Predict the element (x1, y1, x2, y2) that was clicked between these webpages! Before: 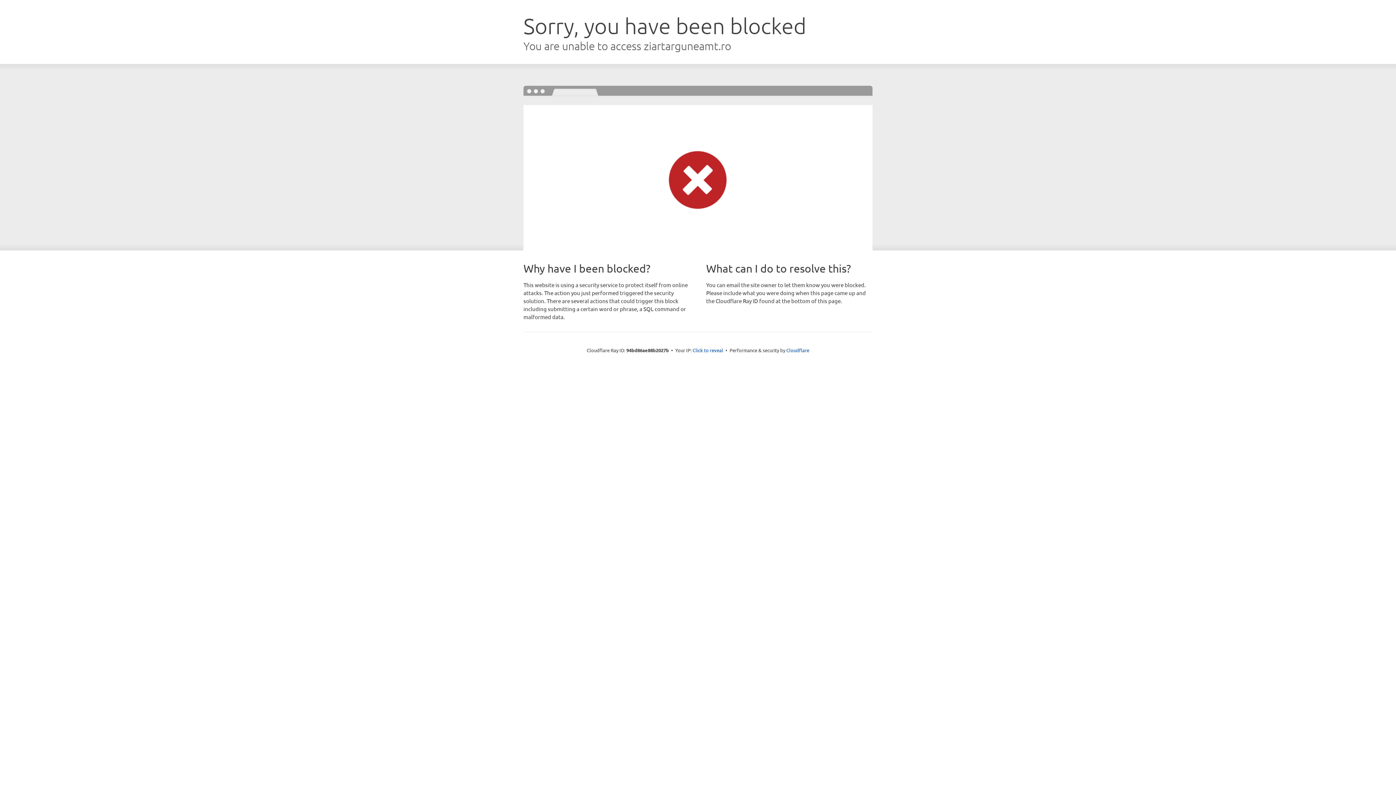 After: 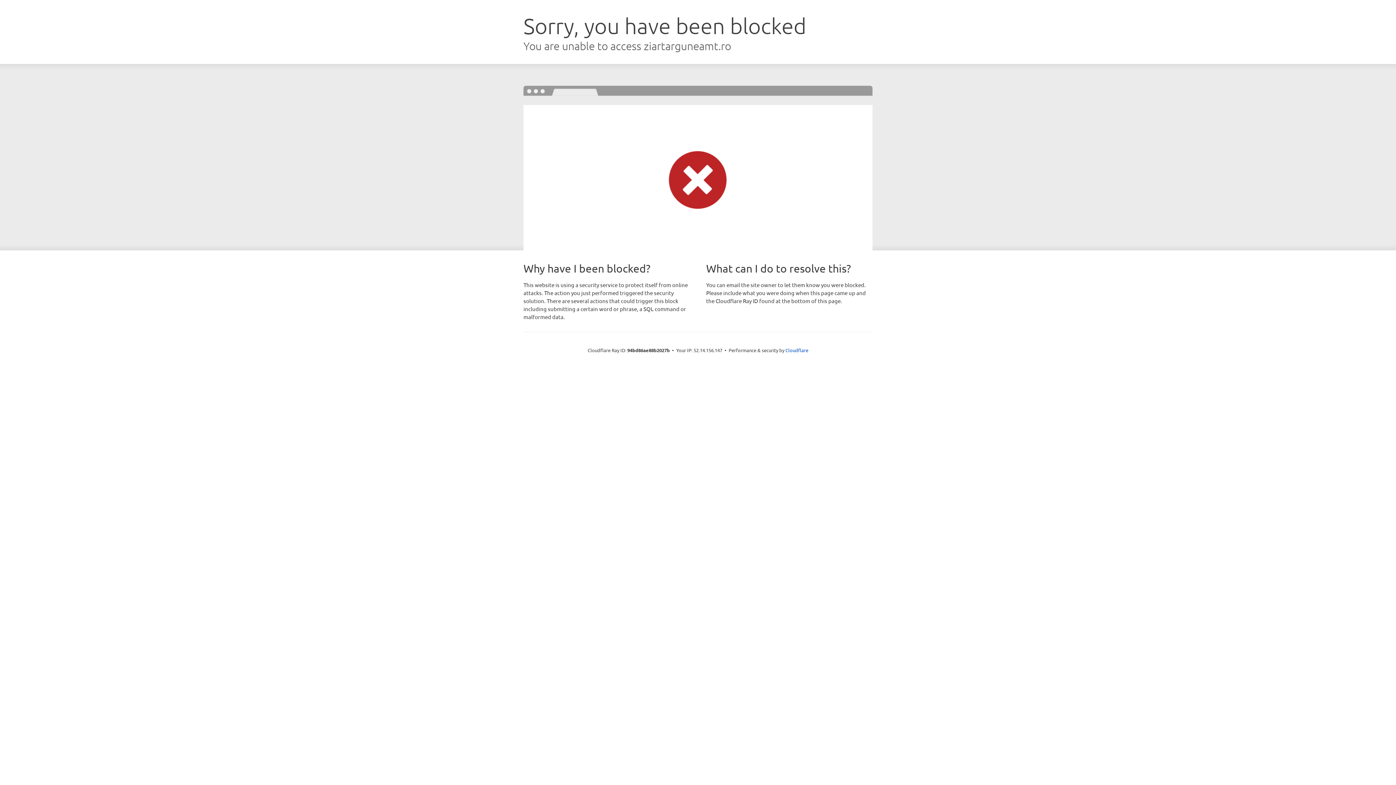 Action: label: Click to reveal bbox: (692, 346, 723, 353)